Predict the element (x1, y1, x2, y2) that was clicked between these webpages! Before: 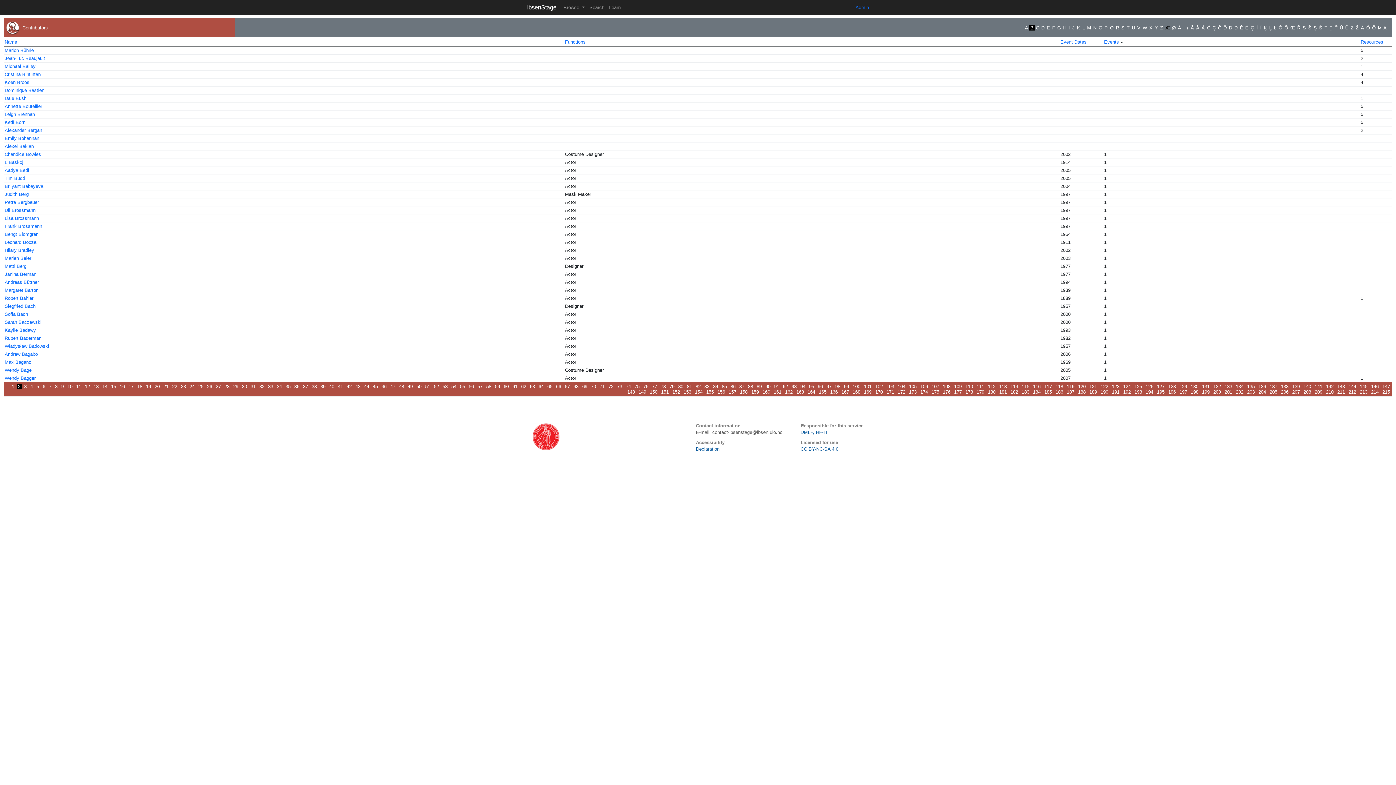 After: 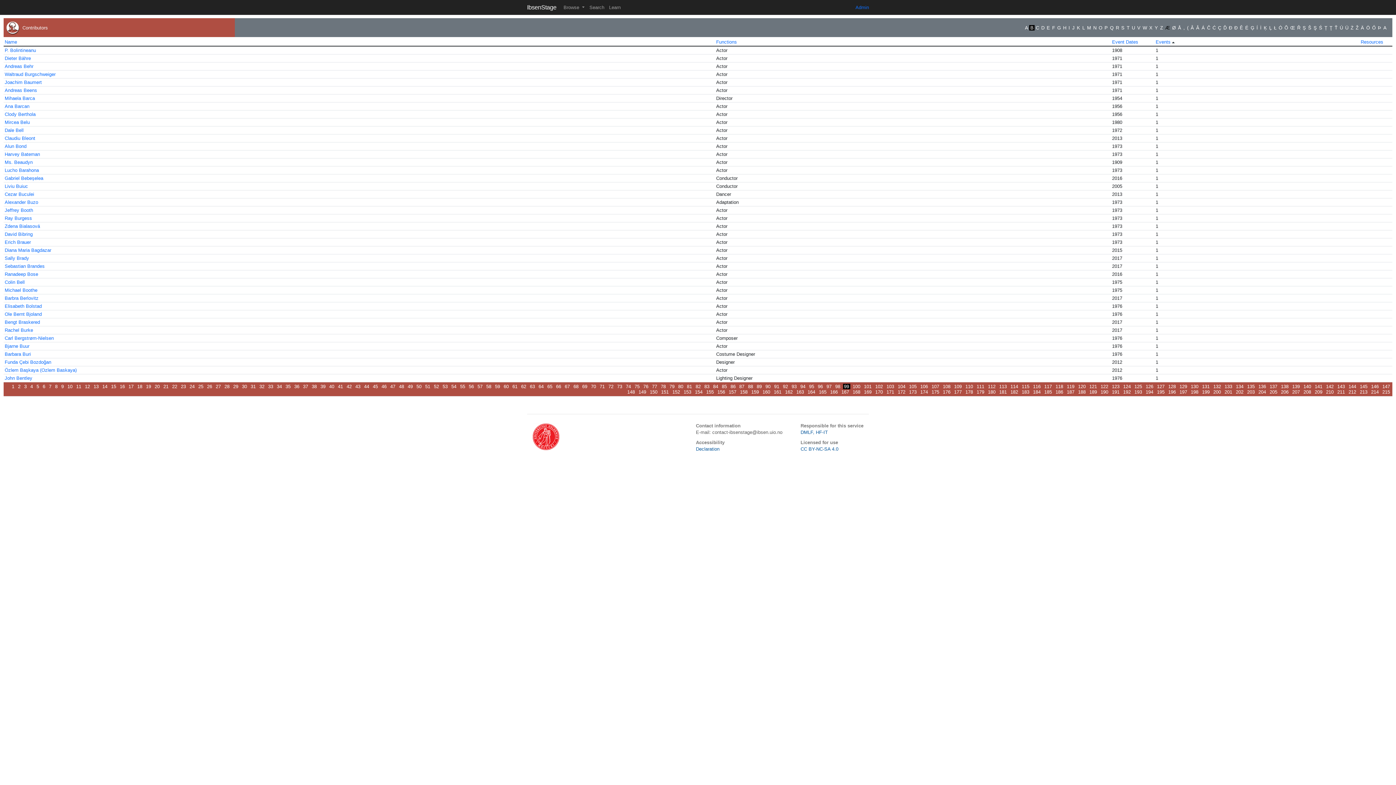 Action: bbox: (843, 384, 850, 389) label: 99